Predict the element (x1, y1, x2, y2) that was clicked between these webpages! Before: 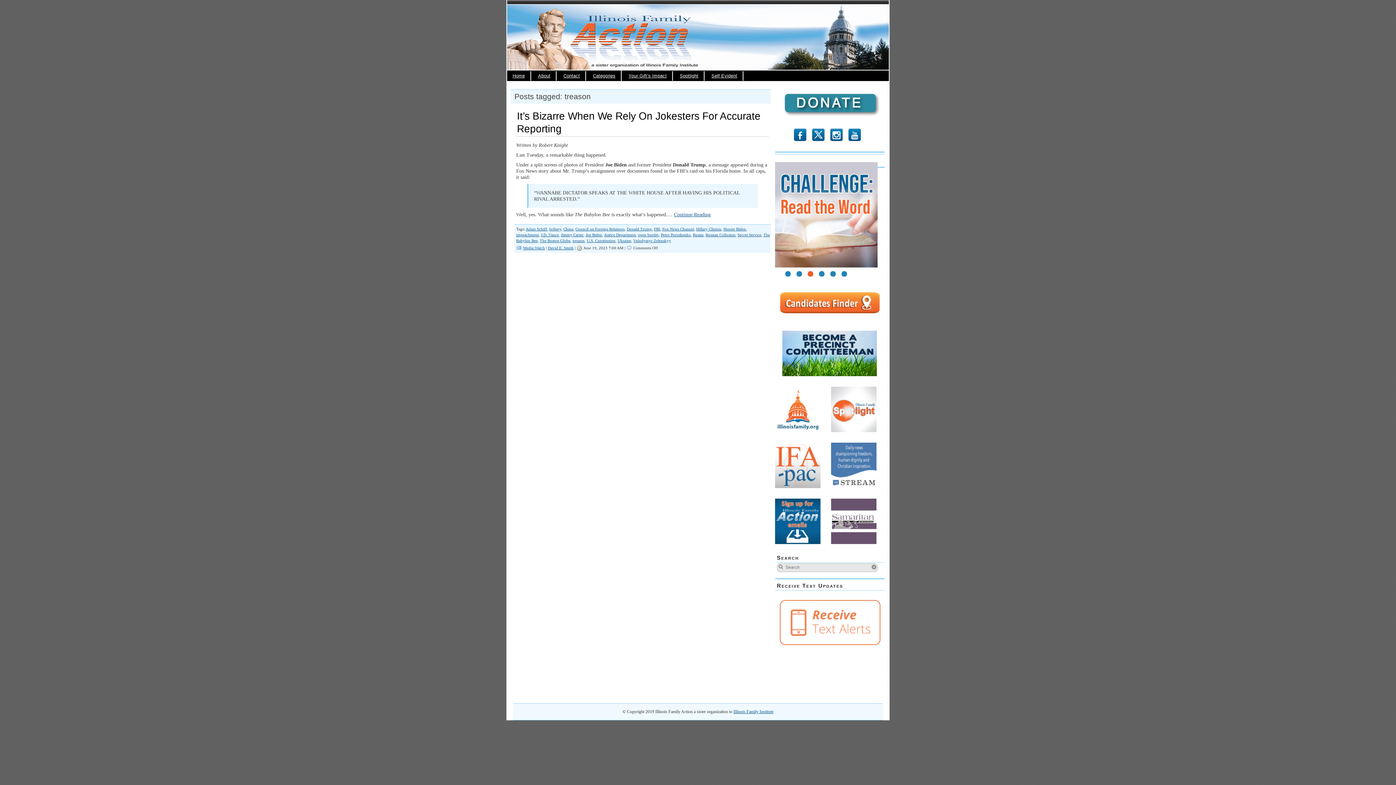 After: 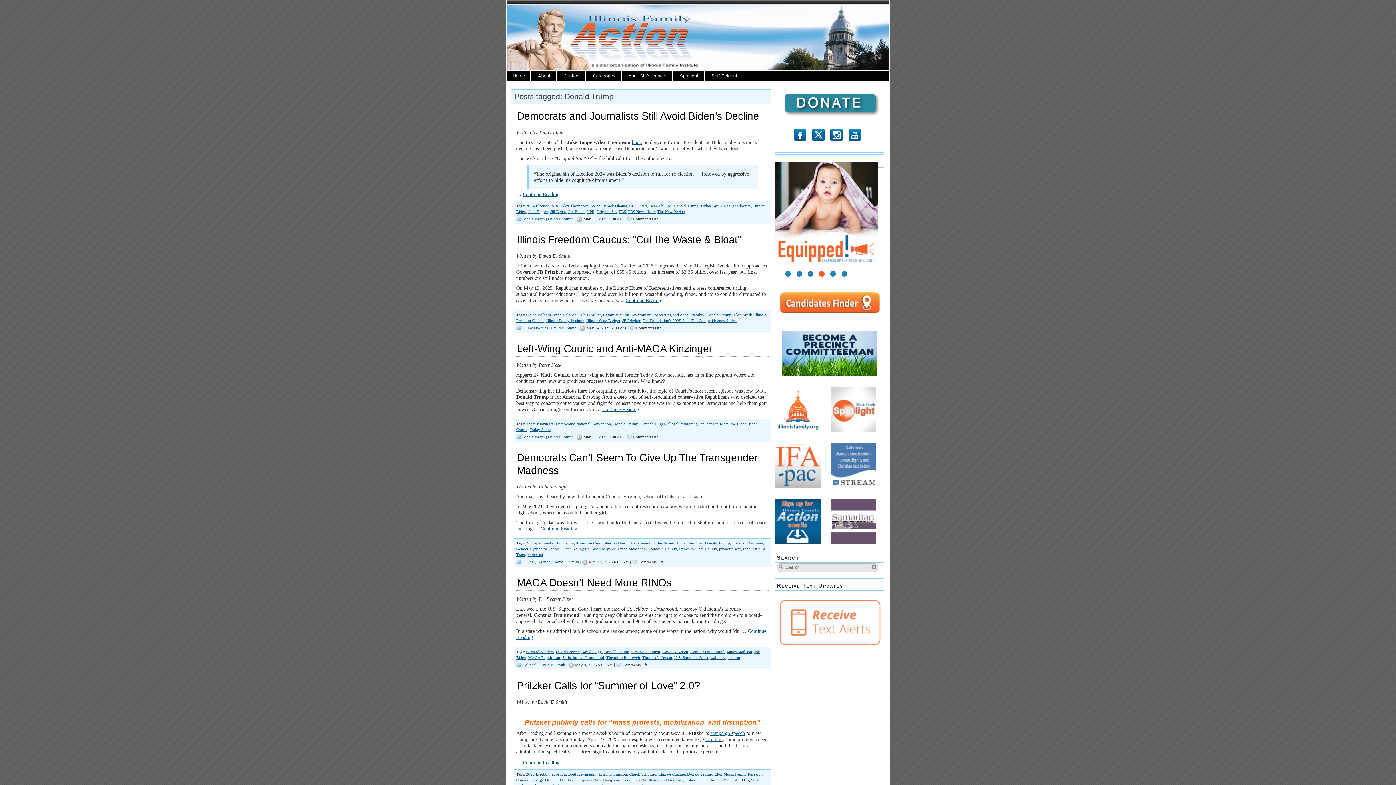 Action: bbox: (626, 226, 652, 231) label: Donald Trump